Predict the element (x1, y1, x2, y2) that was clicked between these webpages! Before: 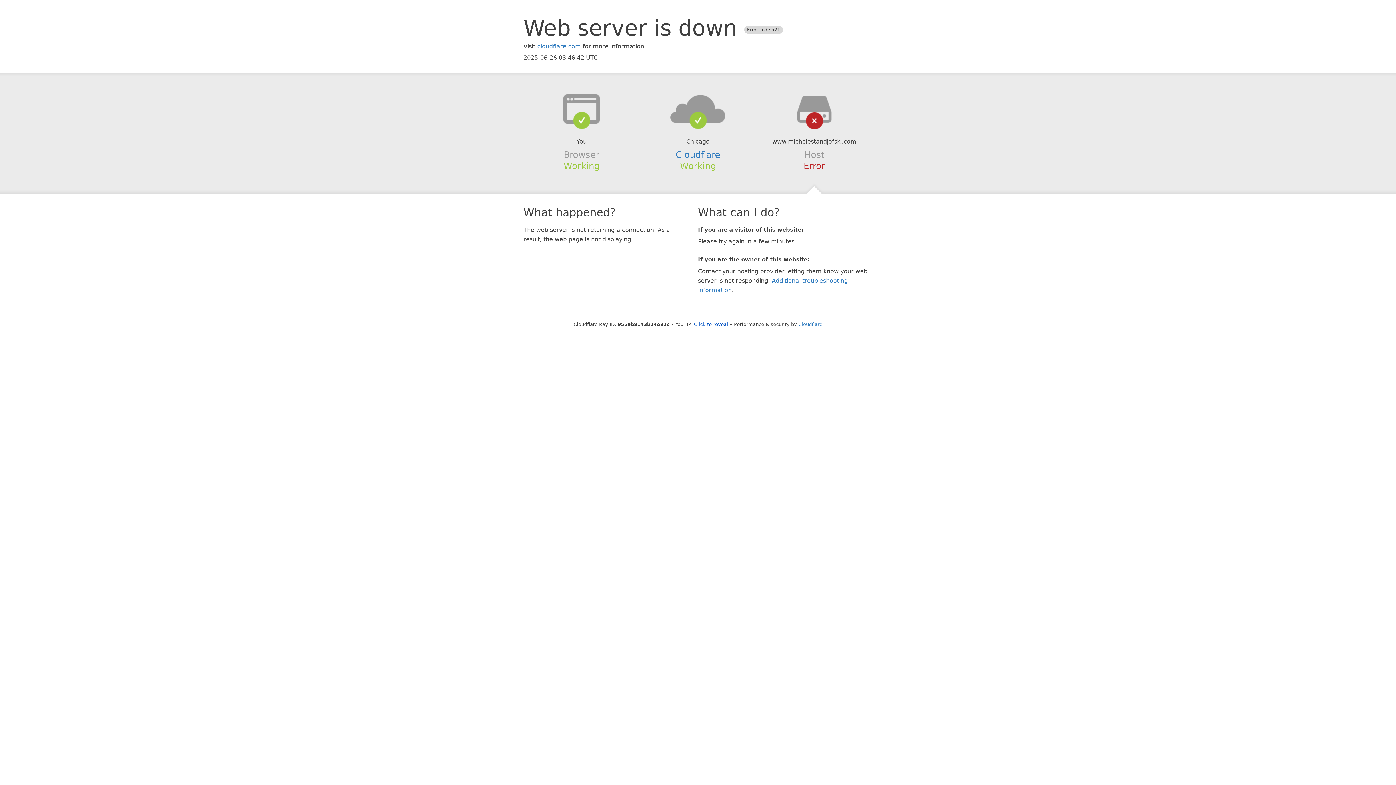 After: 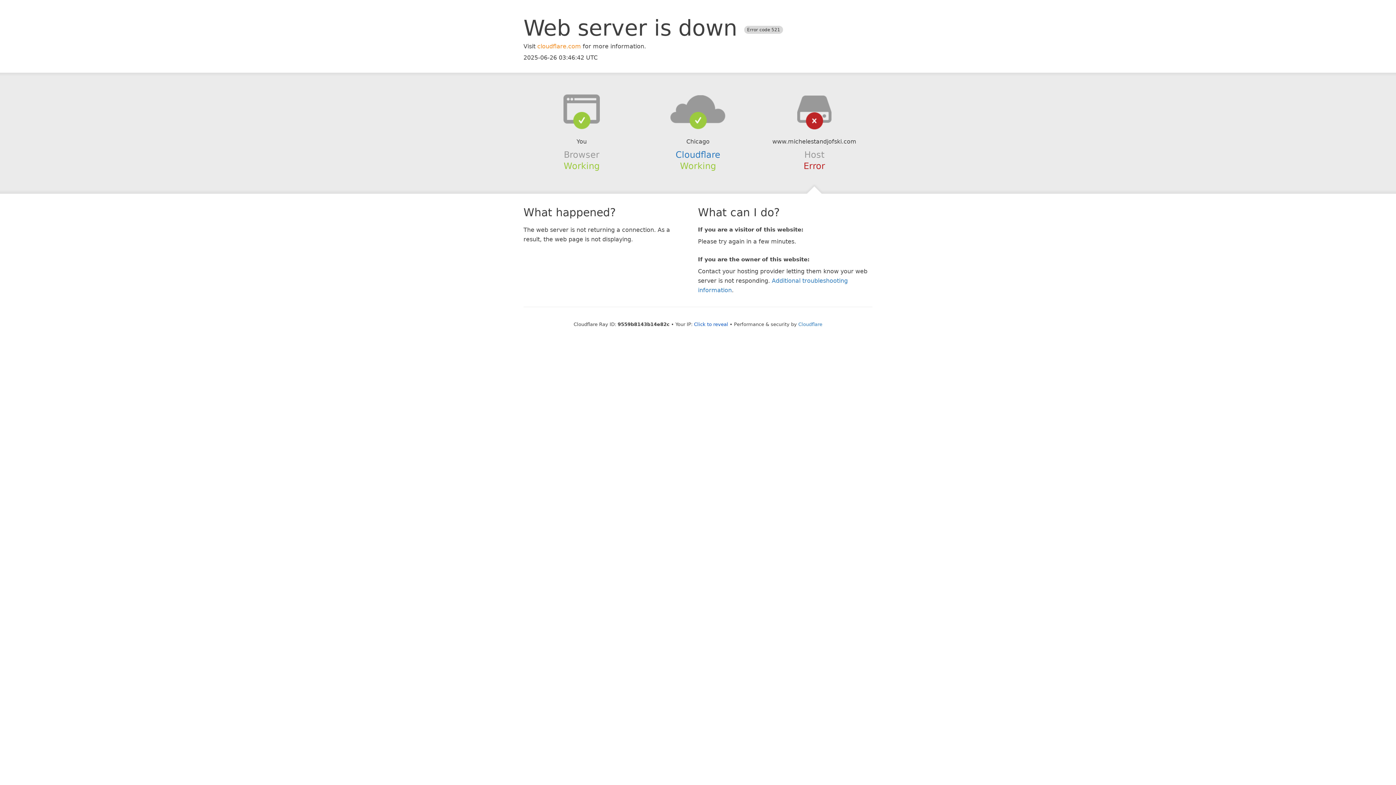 Action: bbox: (537, 42, 581, 49) label: cloudflare.com